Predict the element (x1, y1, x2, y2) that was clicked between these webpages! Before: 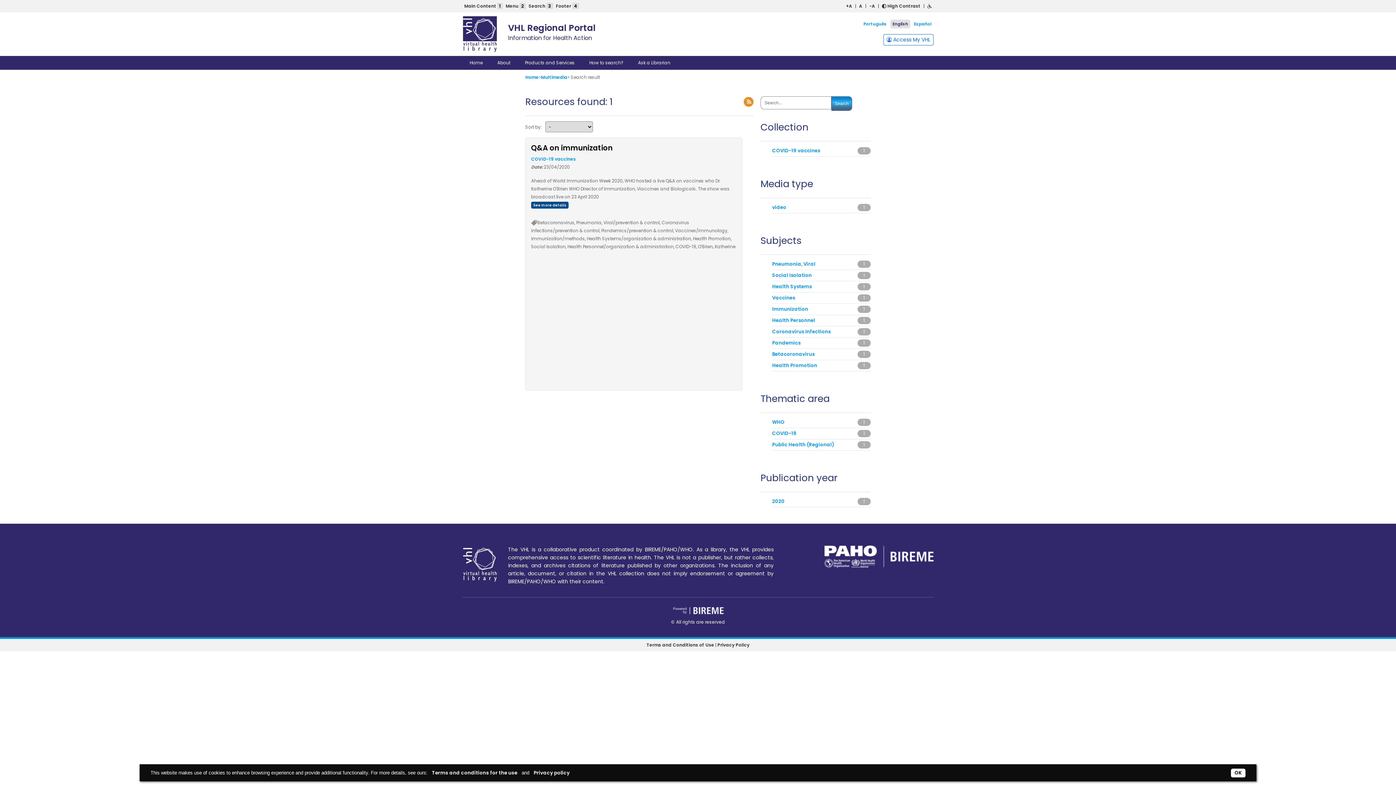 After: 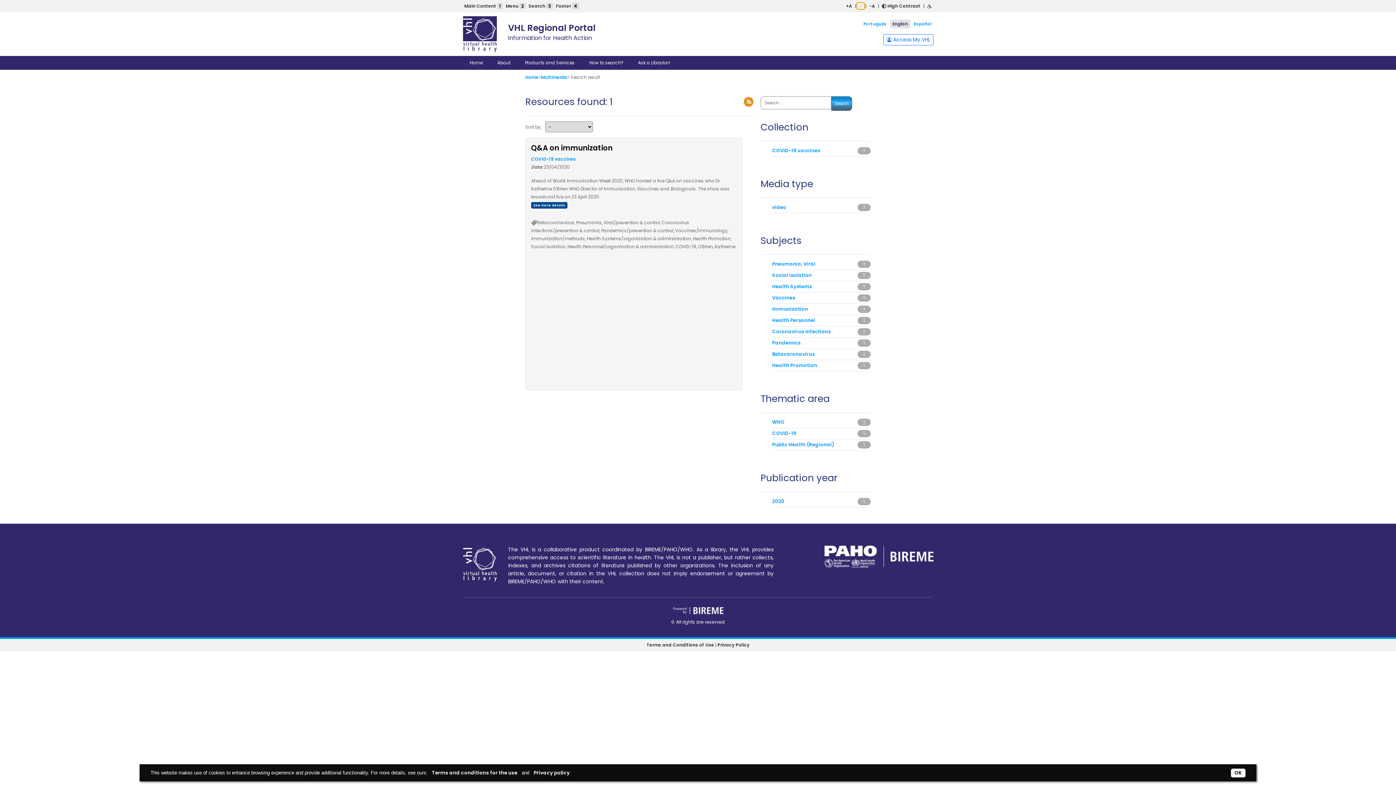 Action: bbox: (857, 2, 864, 9) label: A